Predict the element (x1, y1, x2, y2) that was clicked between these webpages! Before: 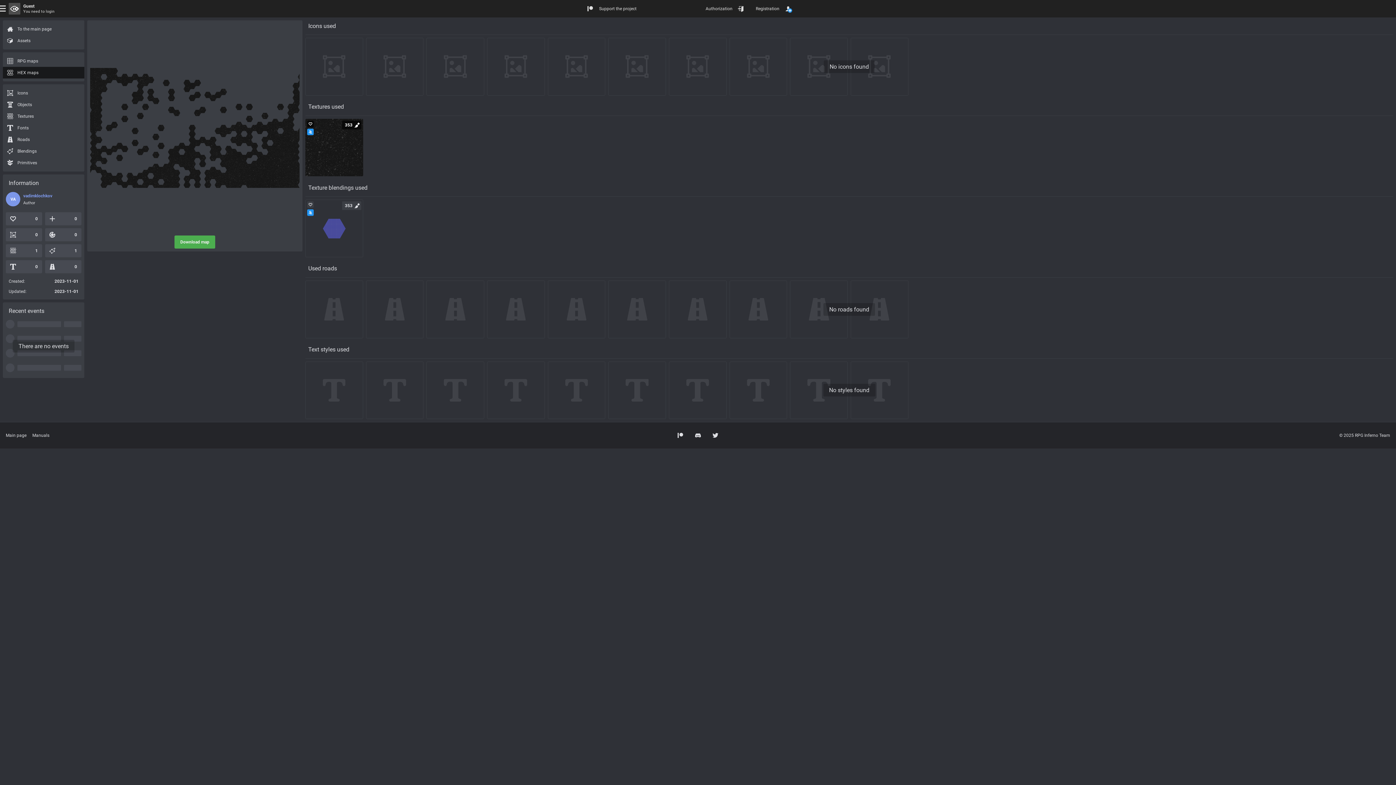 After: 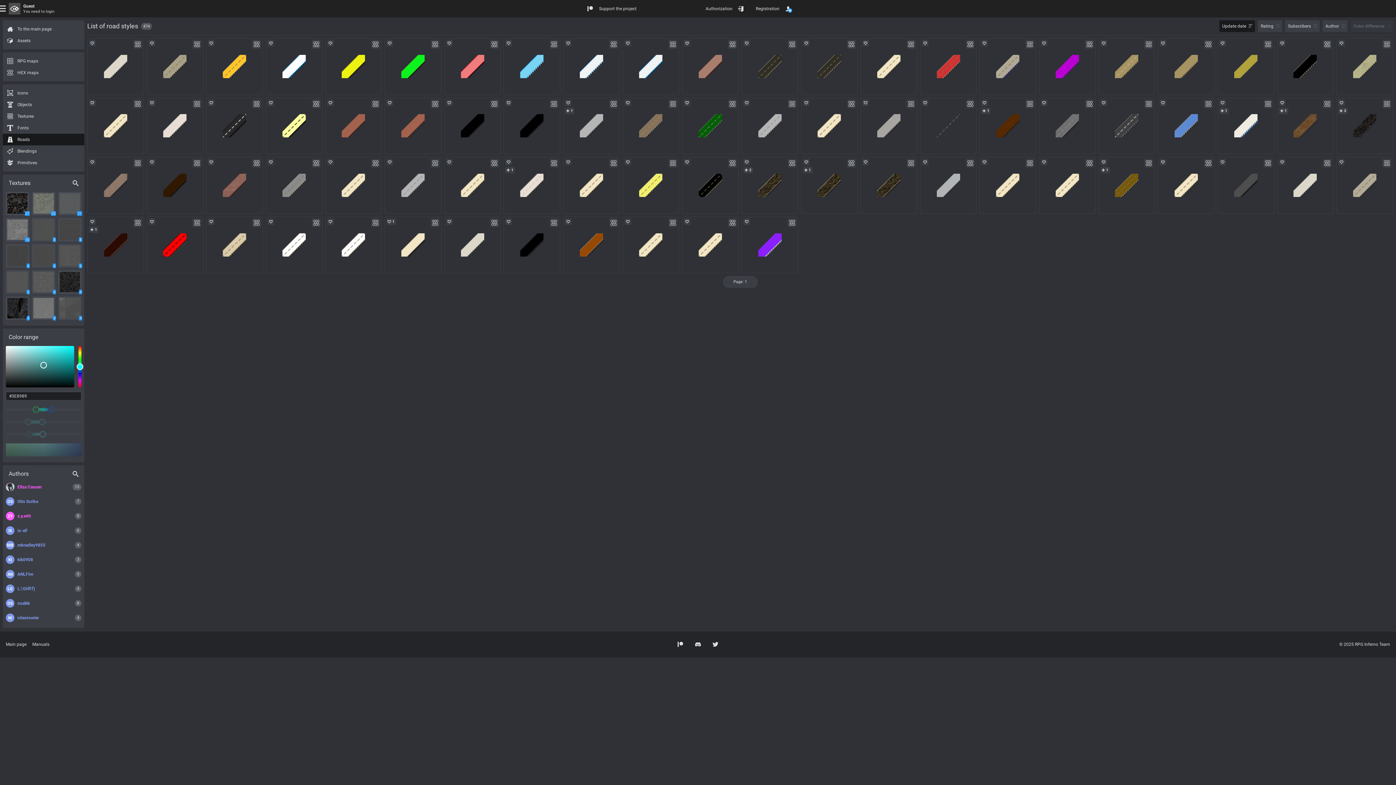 Action: bbox: (2, 133, 84, 145) label: Roads